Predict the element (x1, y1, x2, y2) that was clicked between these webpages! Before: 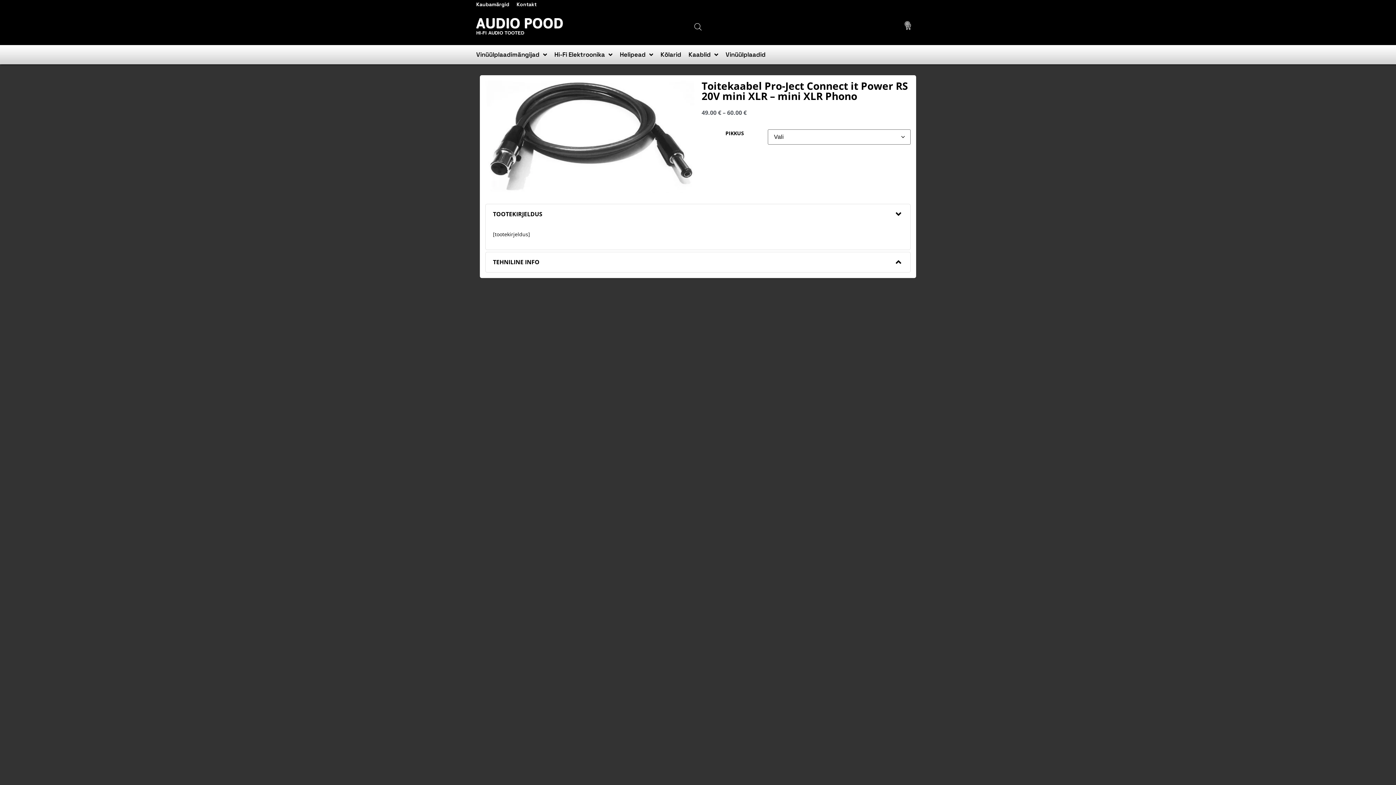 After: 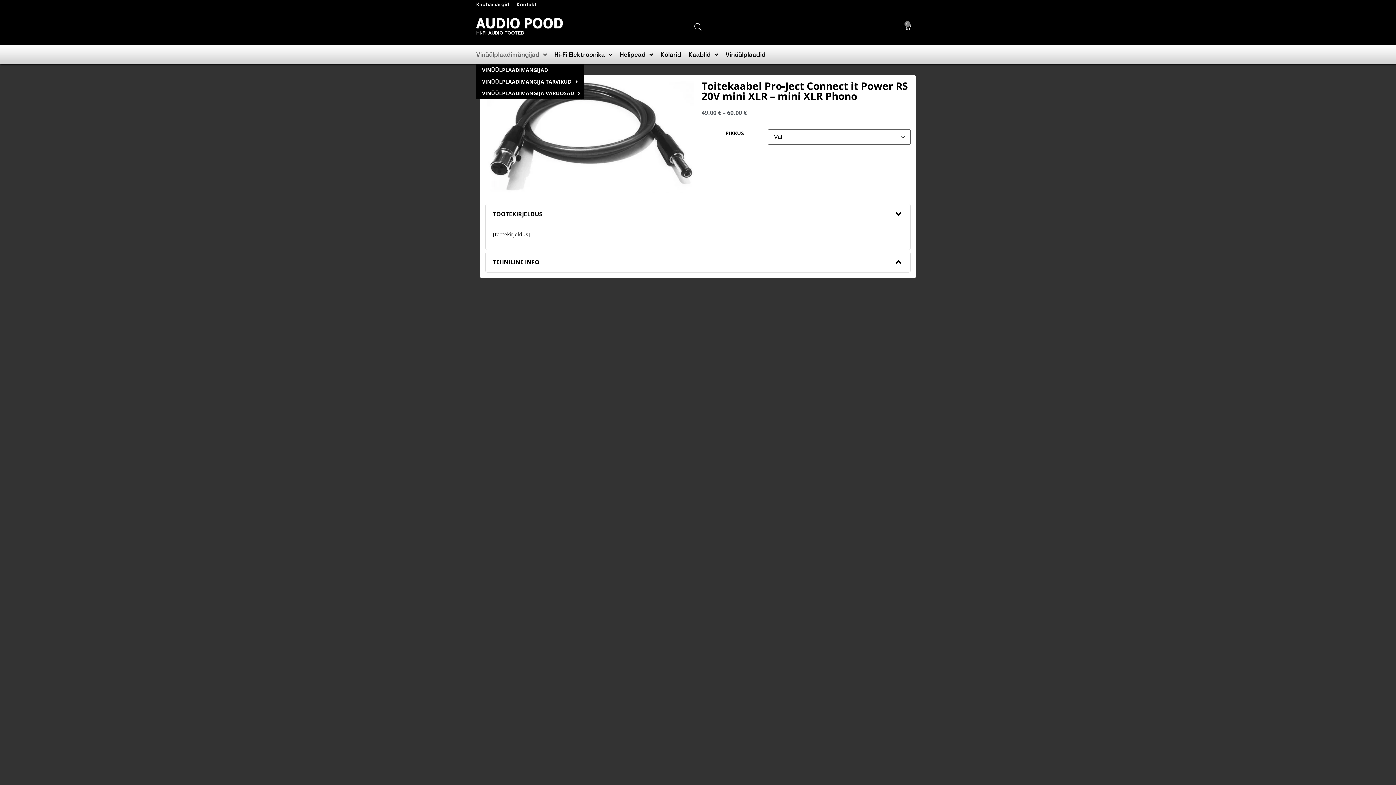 Action: bbox: (476, 46, 547, 62) label: Vinüülplaadimängijad